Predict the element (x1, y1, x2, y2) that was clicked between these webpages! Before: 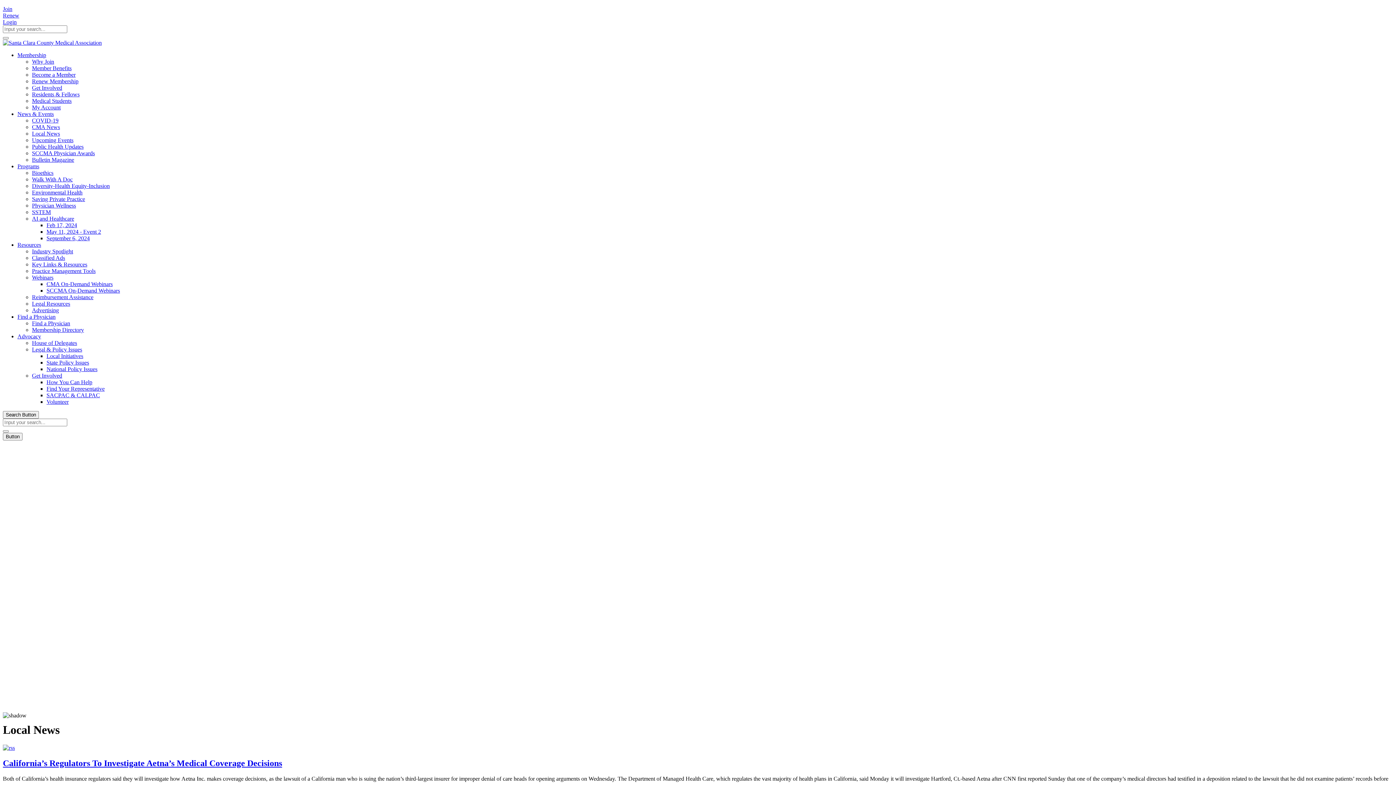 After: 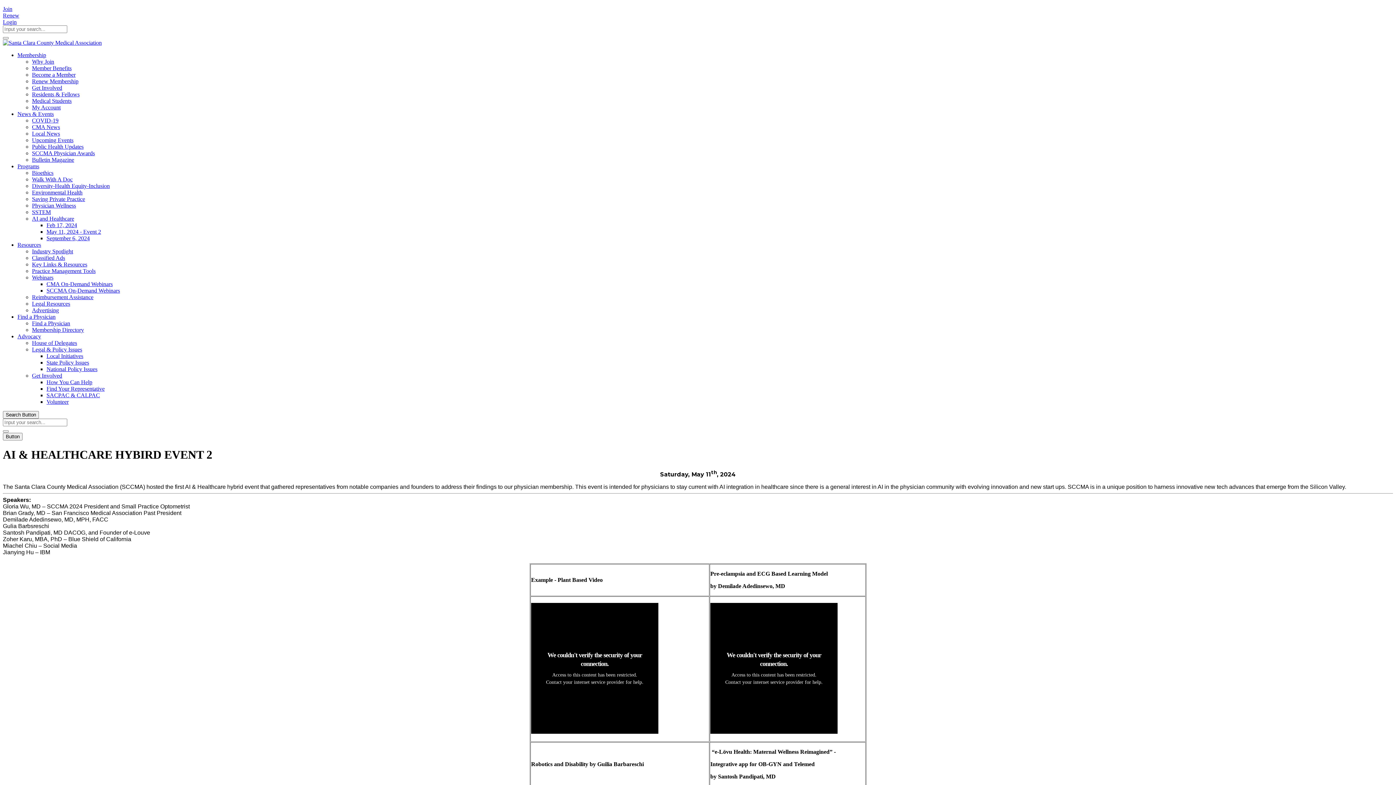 Action: bbox: (46, 228, 101, 234) label: May 11, 2024 - Event 2